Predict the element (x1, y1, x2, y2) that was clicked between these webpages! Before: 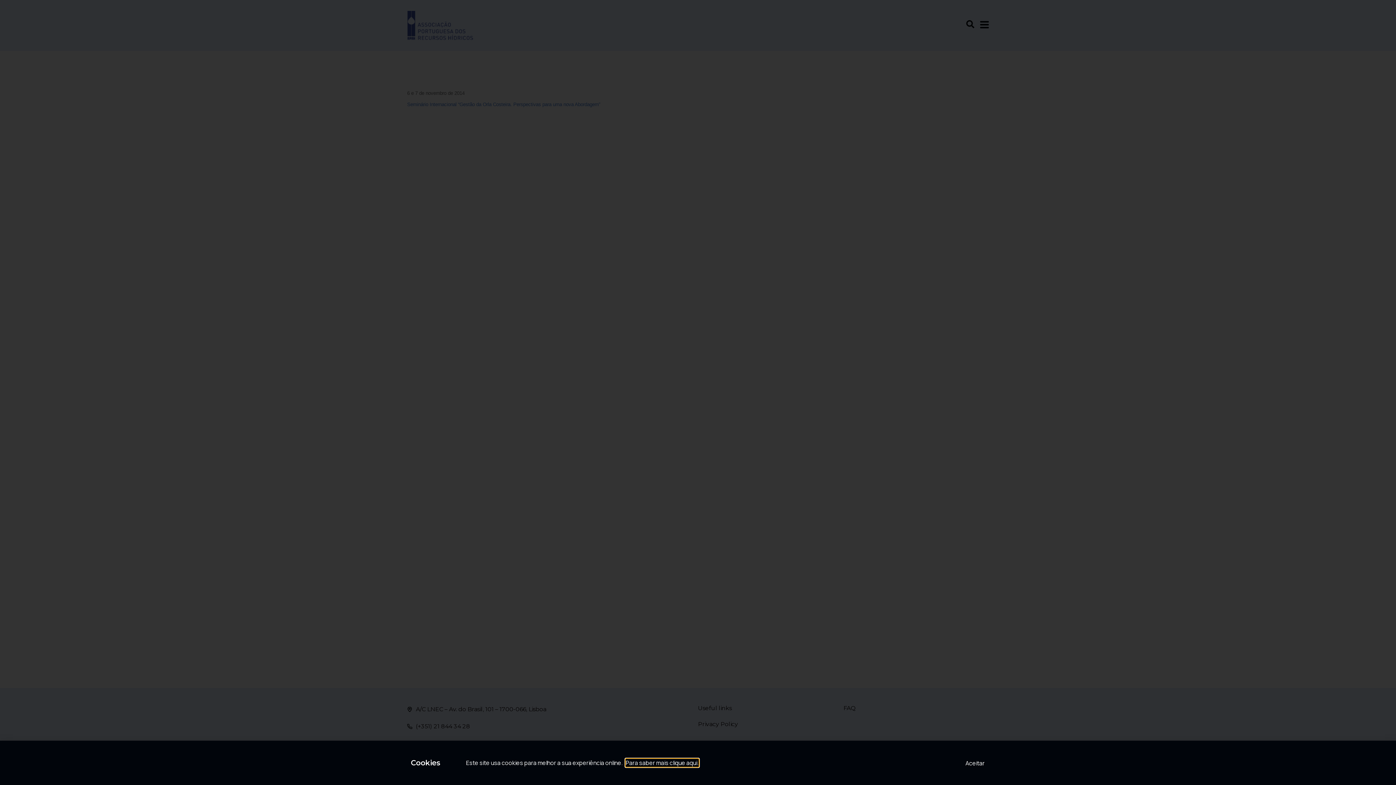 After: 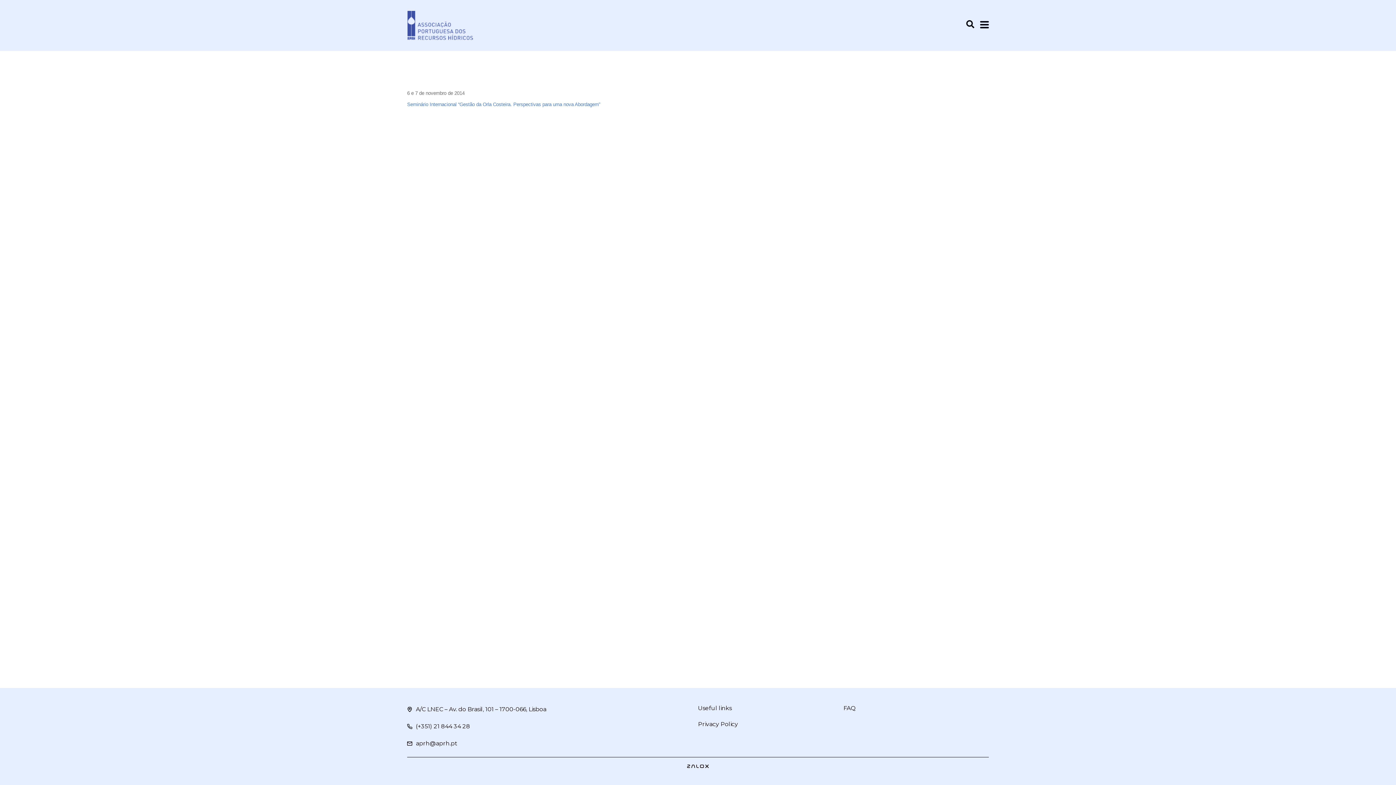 Action: label: Aceitar bbox: (965, 759, 984, 768)